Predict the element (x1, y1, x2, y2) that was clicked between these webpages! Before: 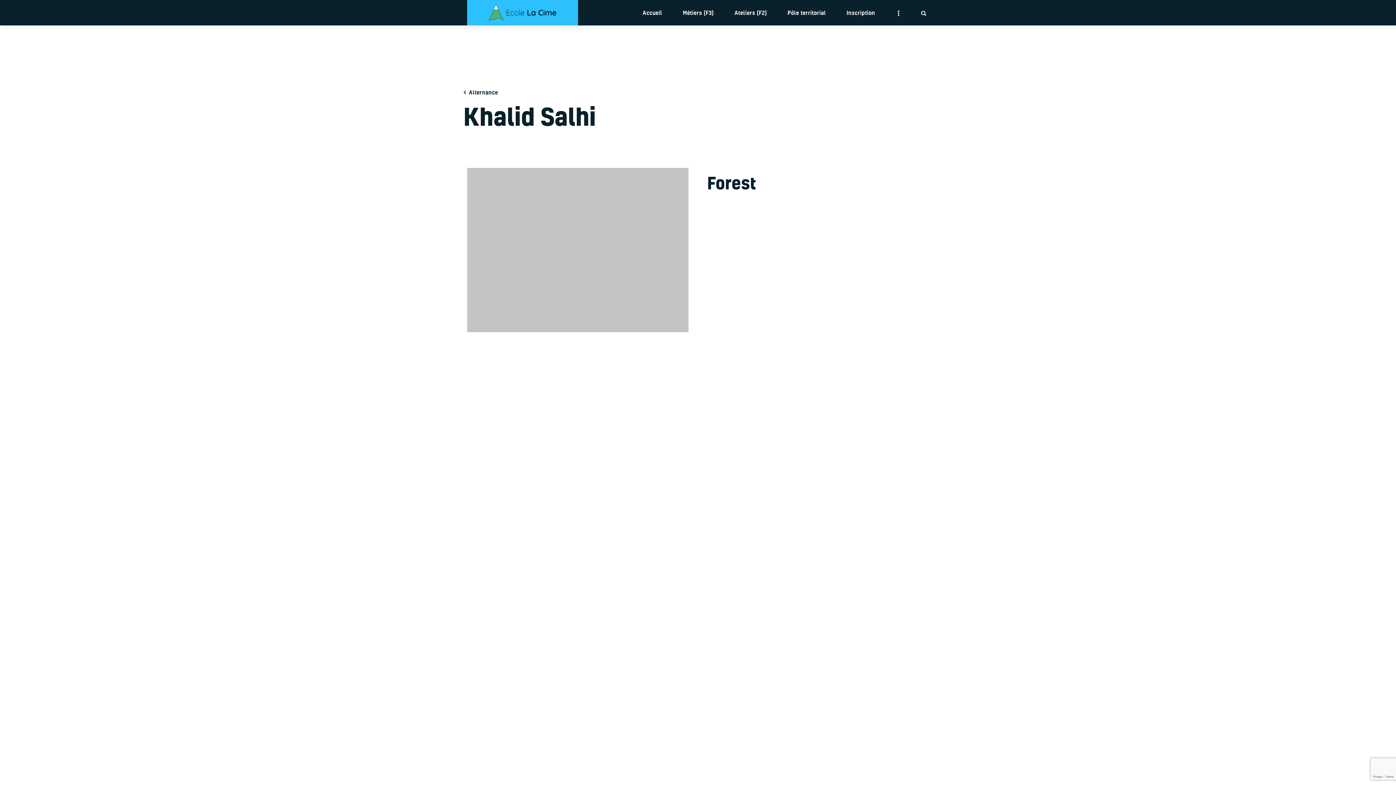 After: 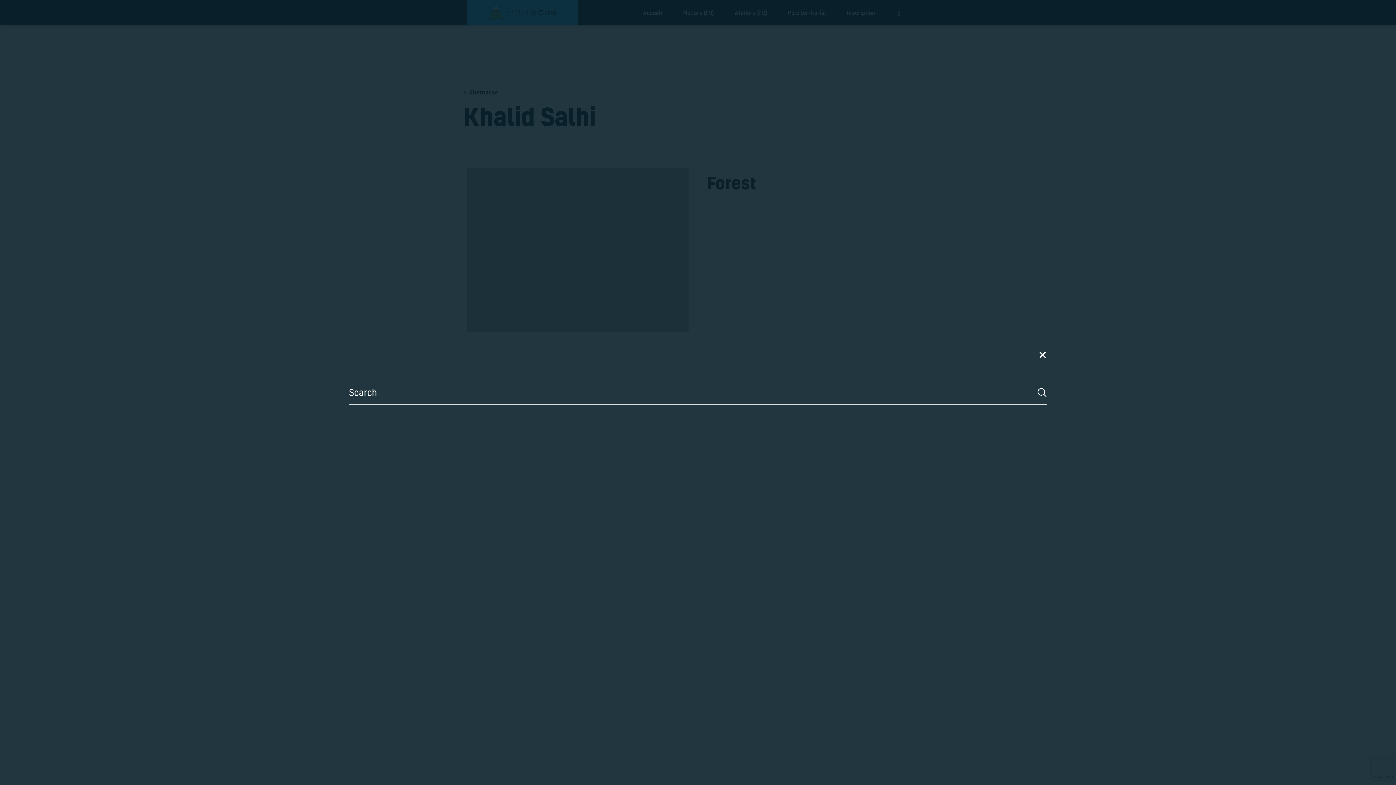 Action: label: Start search bbox: (921, 8, 926, 19)